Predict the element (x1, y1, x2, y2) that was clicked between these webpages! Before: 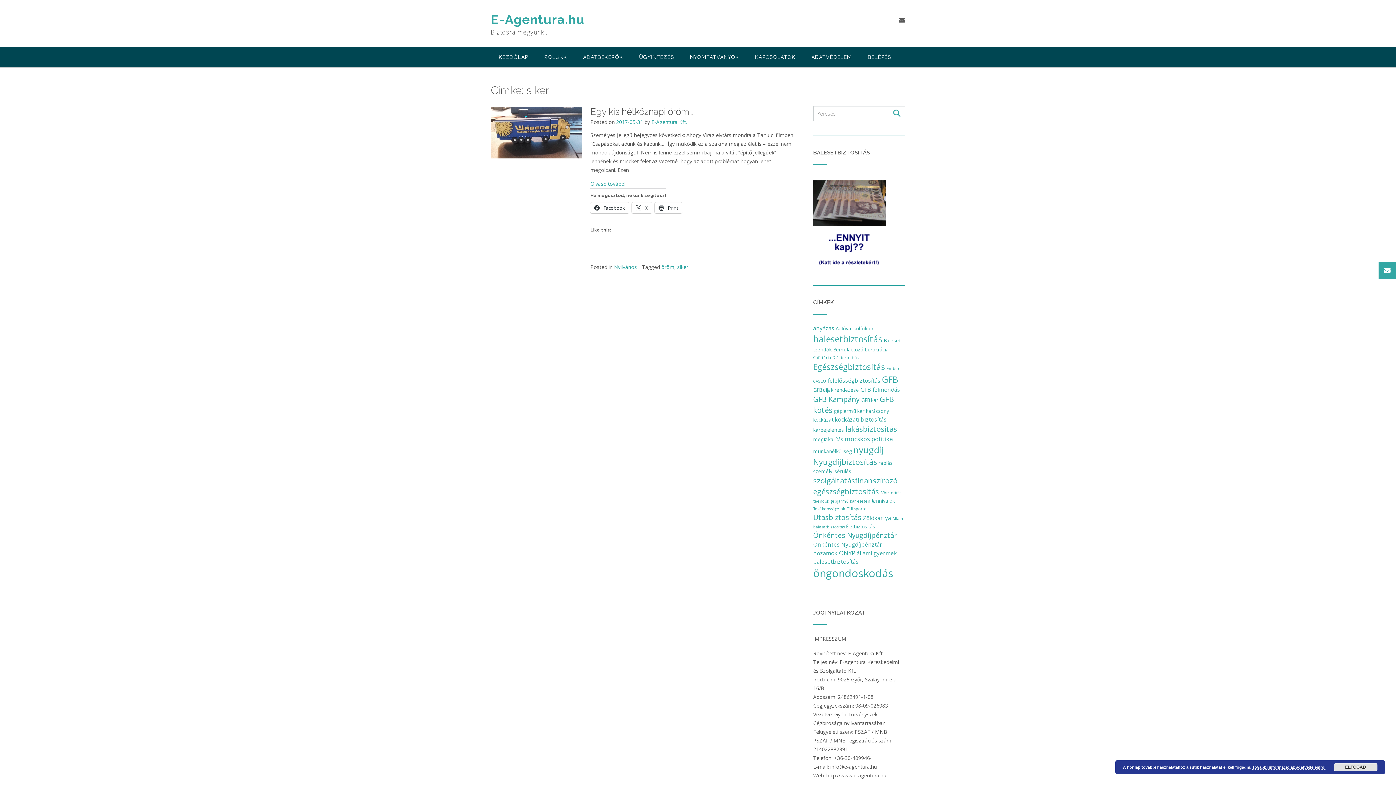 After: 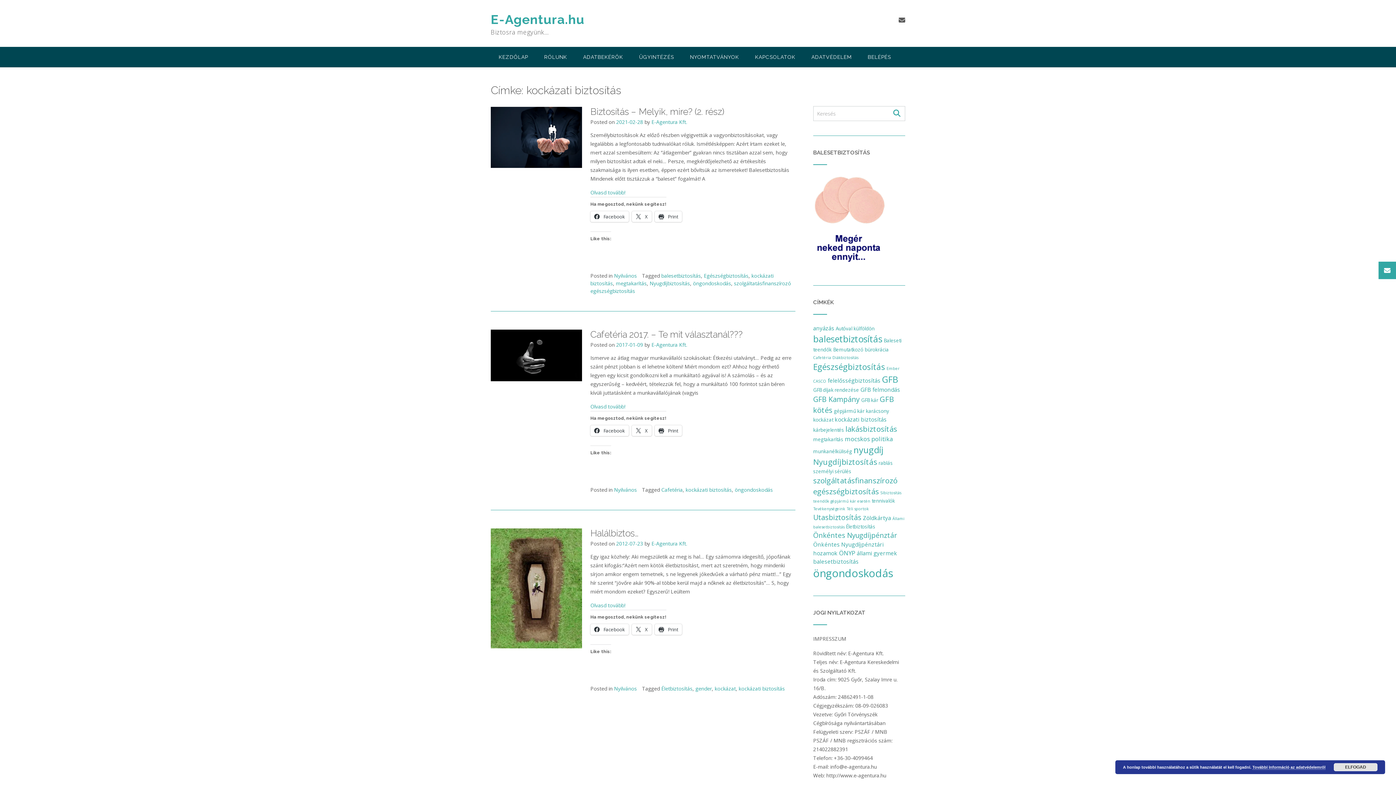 Action: bbox: (834, 416, 886, 423) label: kockázati biztosítás (3 elem)